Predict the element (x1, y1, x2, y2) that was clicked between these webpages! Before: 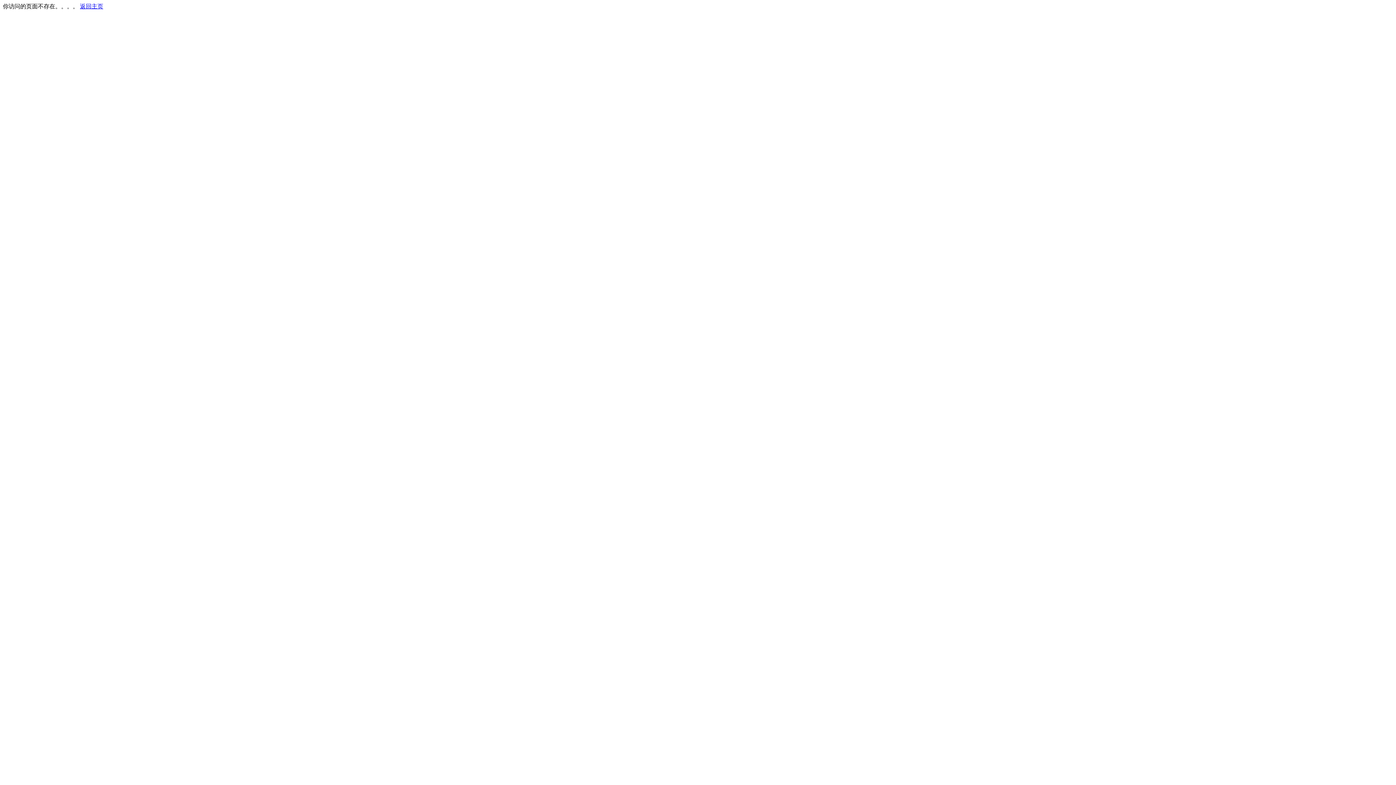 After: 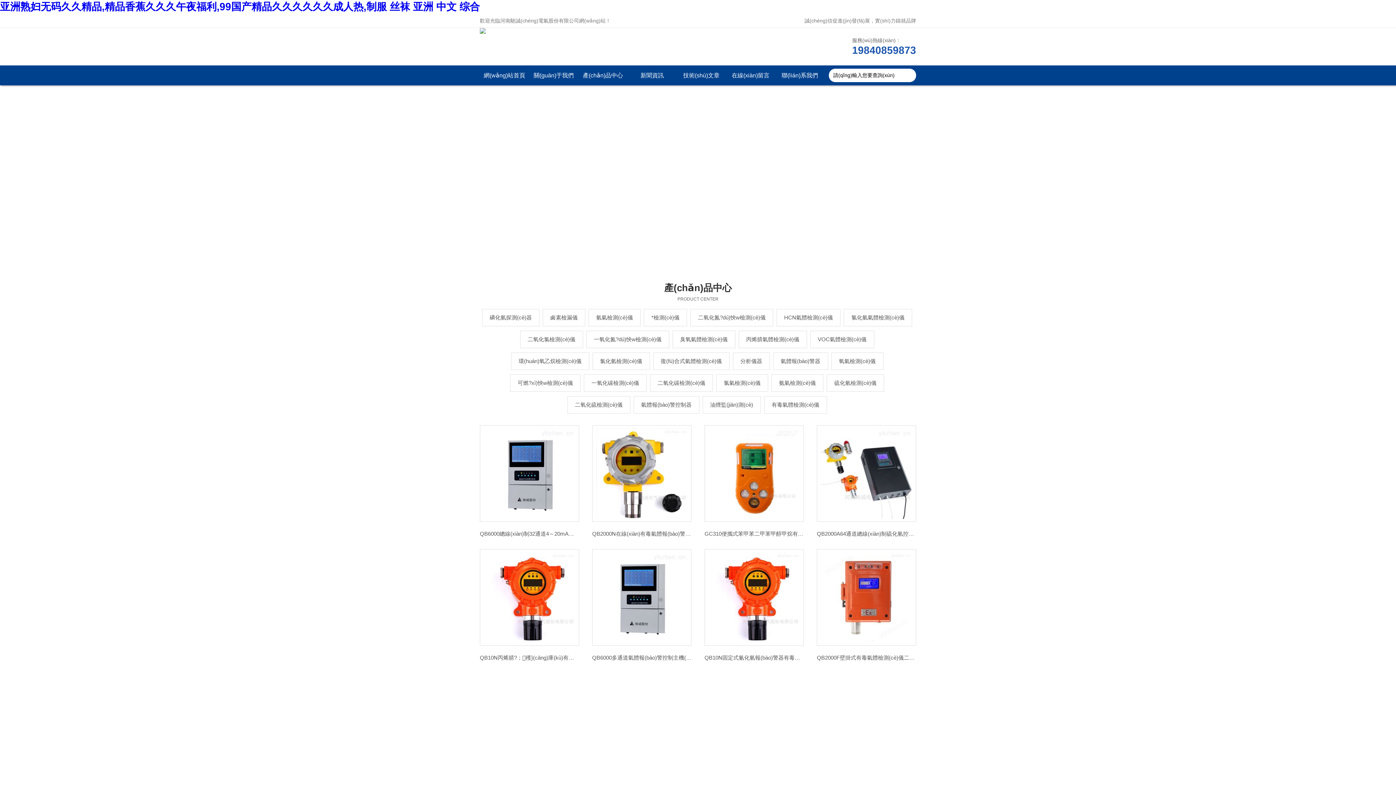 Action: label: 返回主页 bbox: (80, 3, 103, 9)